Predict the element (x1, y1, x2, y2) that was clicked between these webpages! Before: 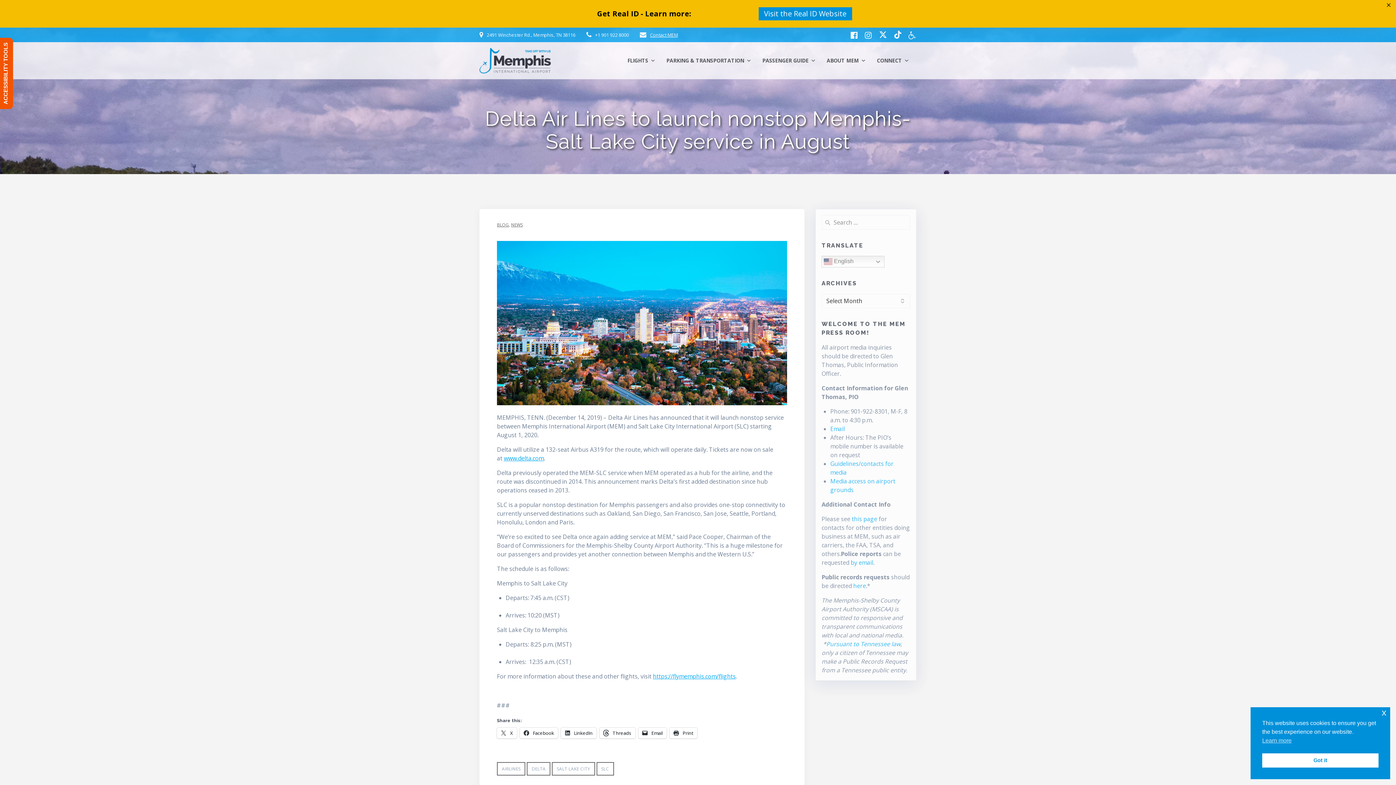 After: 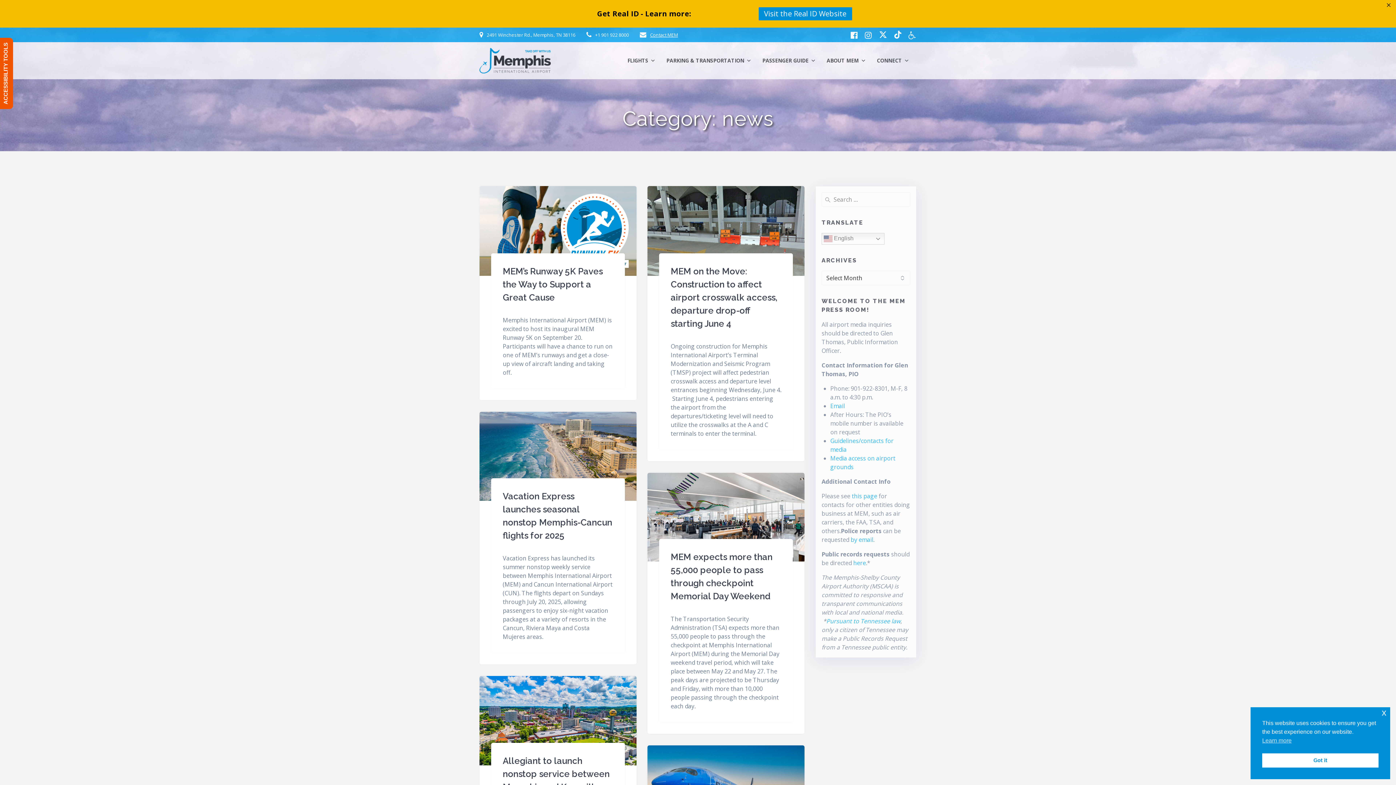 Action: bbox: (511, 221, 522, 228) label: NEWS